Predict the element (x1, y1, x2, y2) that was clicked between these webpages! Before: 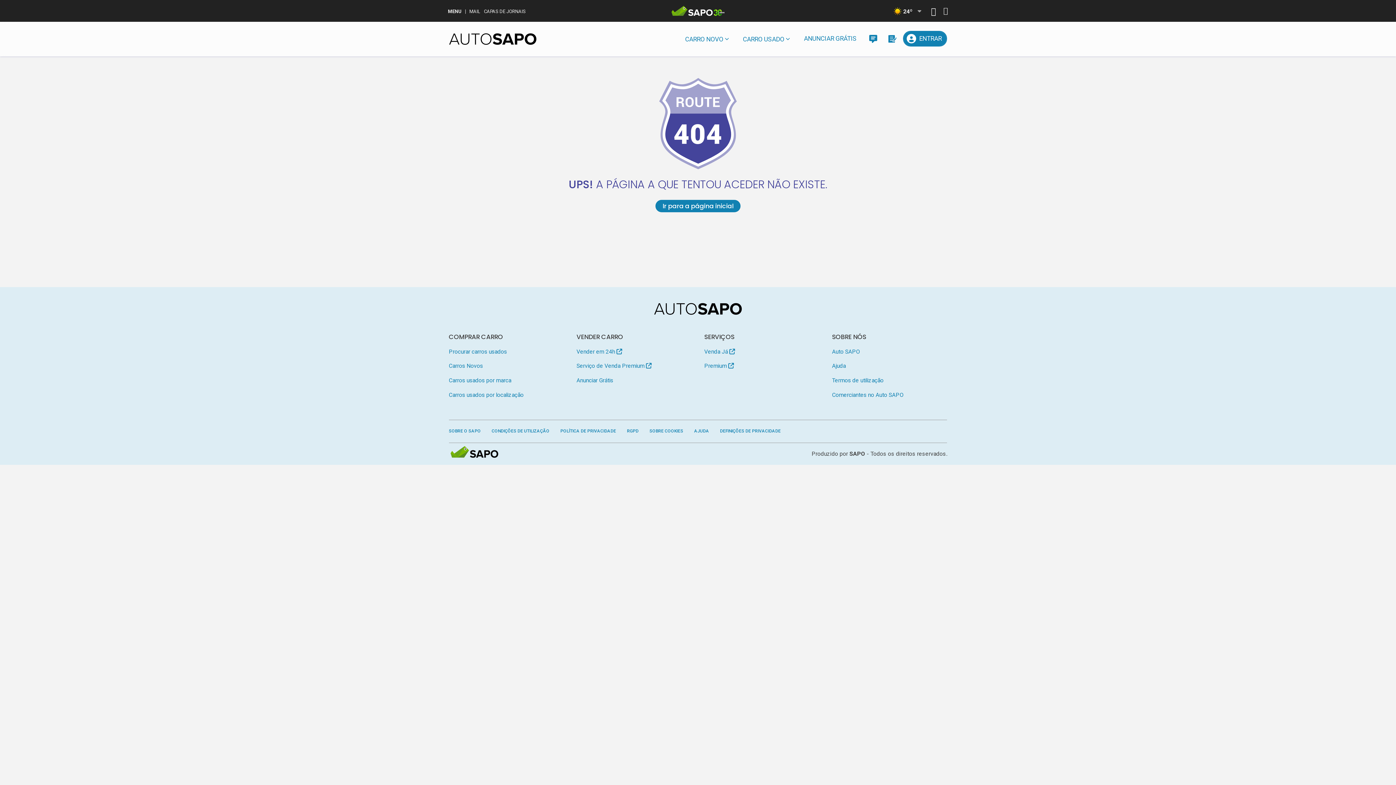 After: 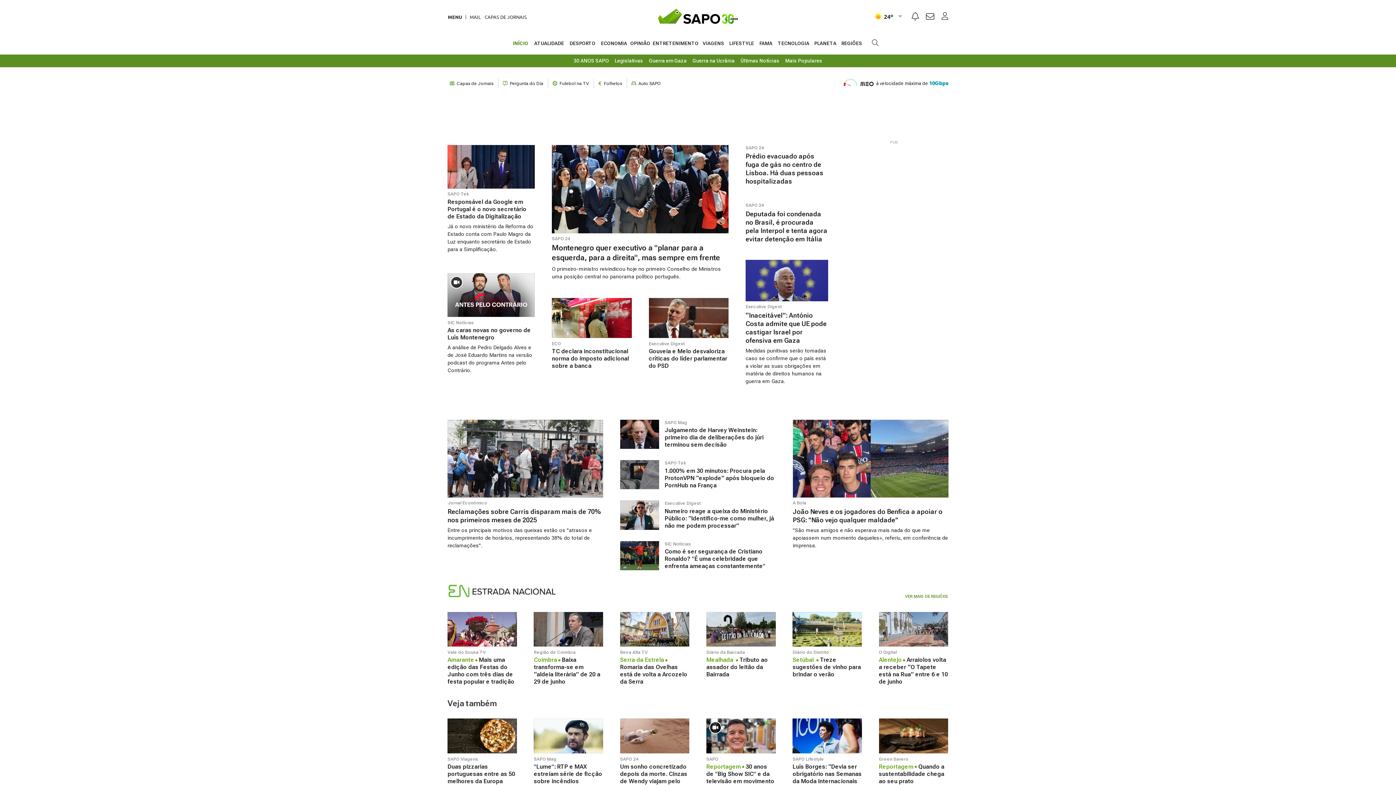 Action: bbox: (671, 0, 724, 21)